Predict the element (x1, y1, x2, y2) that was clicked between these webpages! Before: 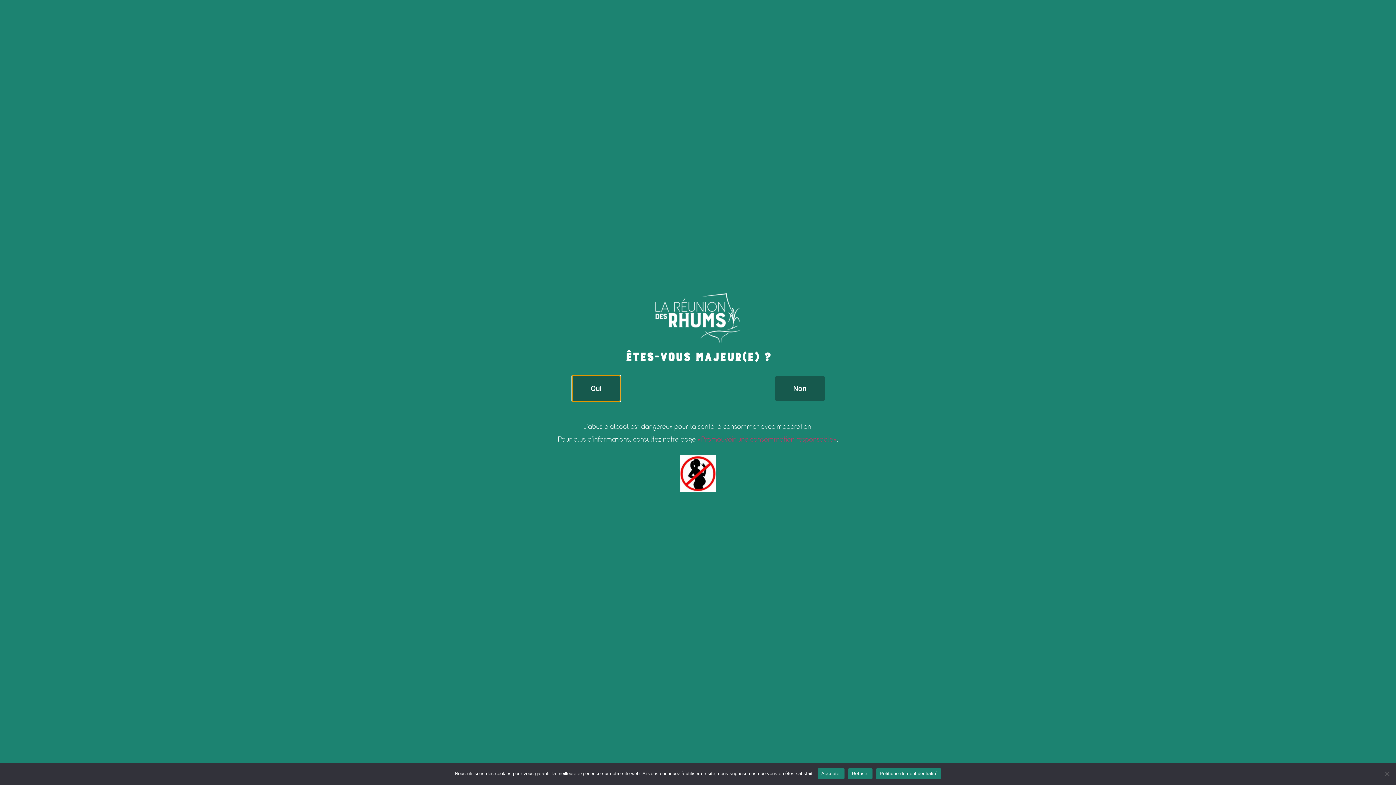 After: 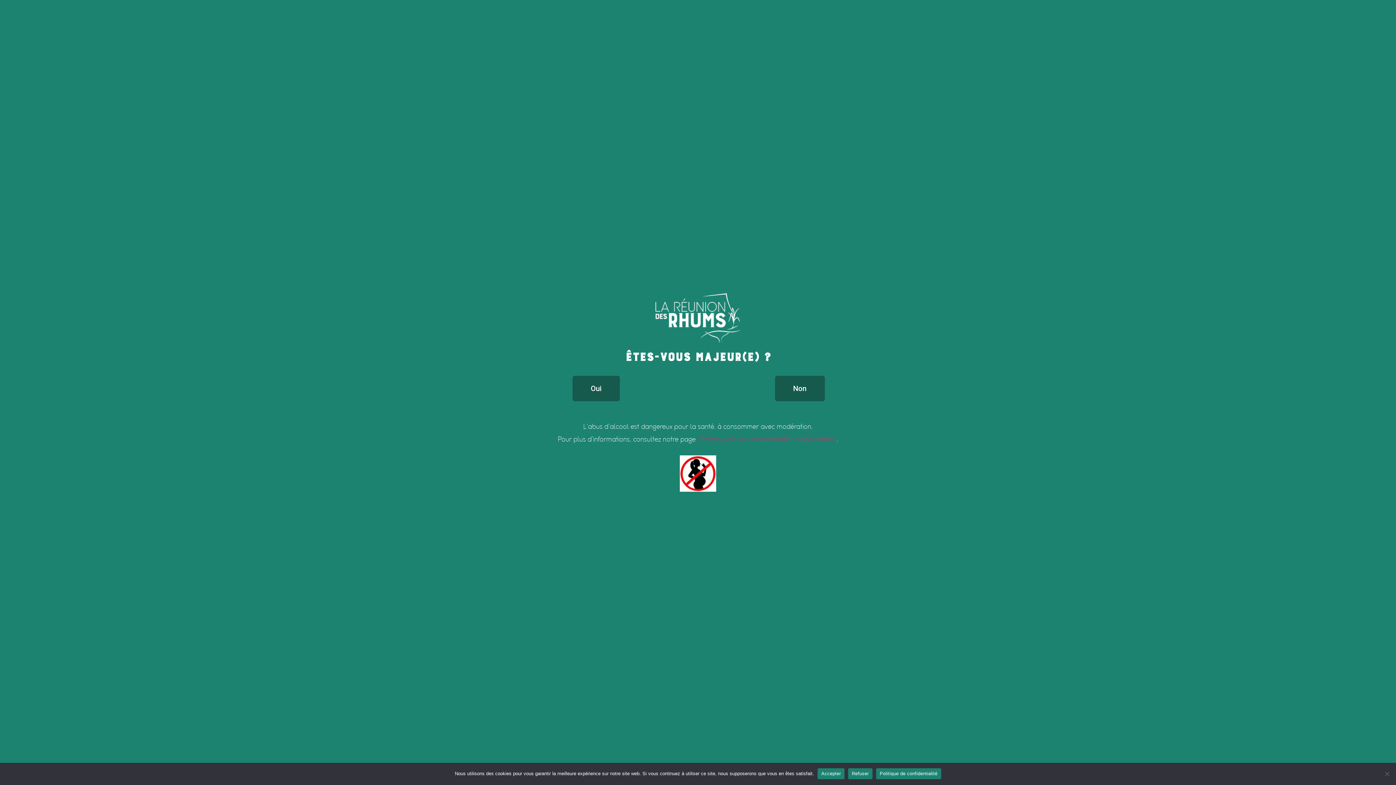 Action: label: Politique de confidentialité bbox: (876, 768, 941, 779)